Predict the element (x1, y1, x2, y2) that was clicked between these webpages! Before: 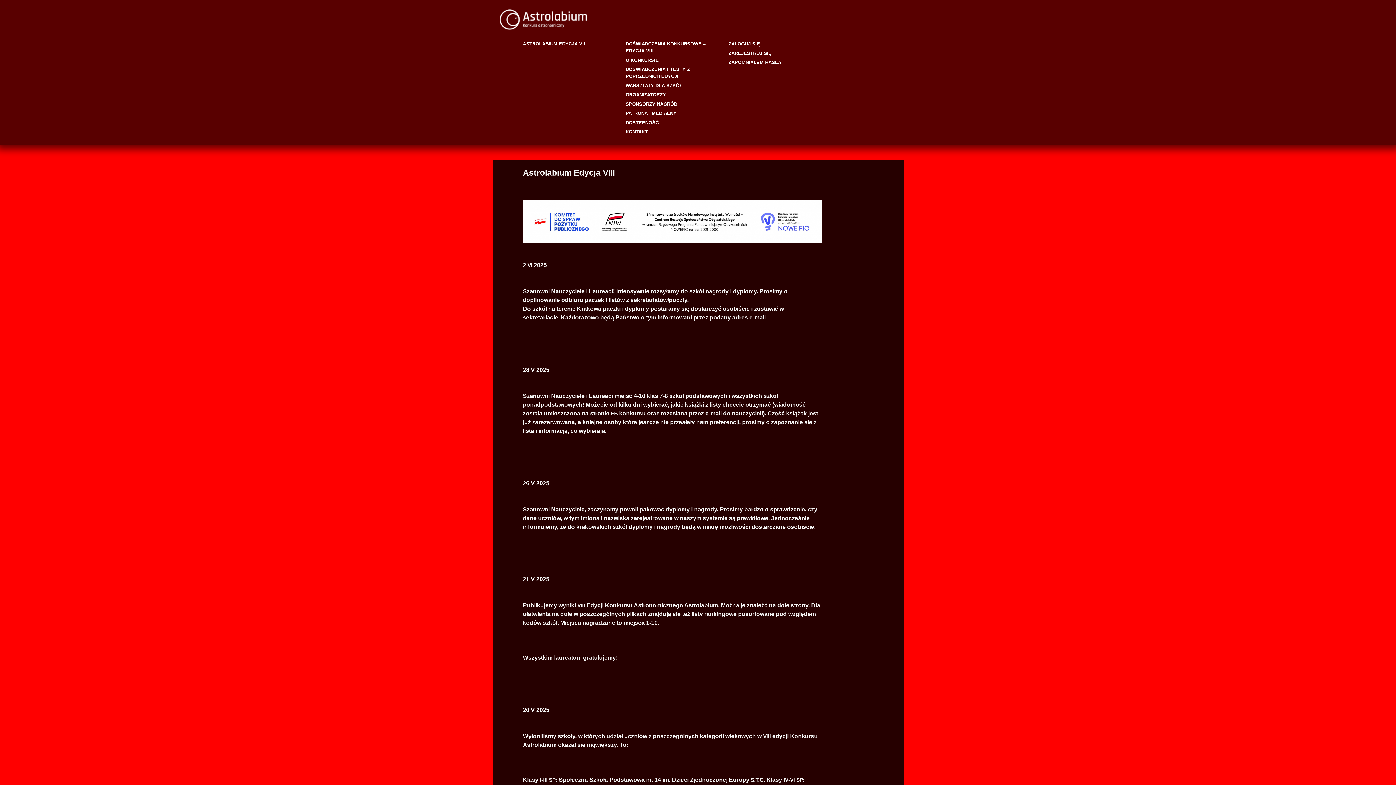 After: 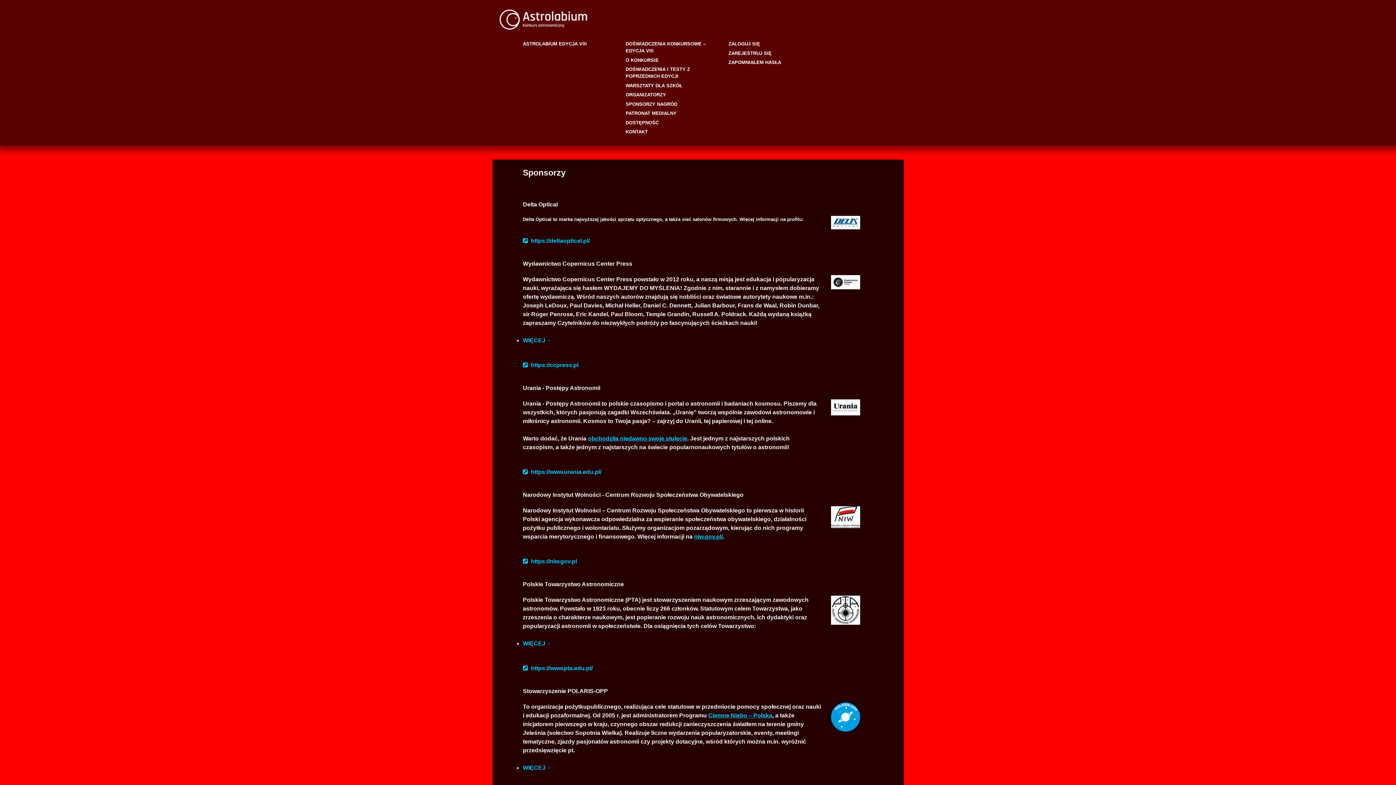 Action: label: SPONSORZY NAGRÓD bbox: (625, 101, 677, 106)